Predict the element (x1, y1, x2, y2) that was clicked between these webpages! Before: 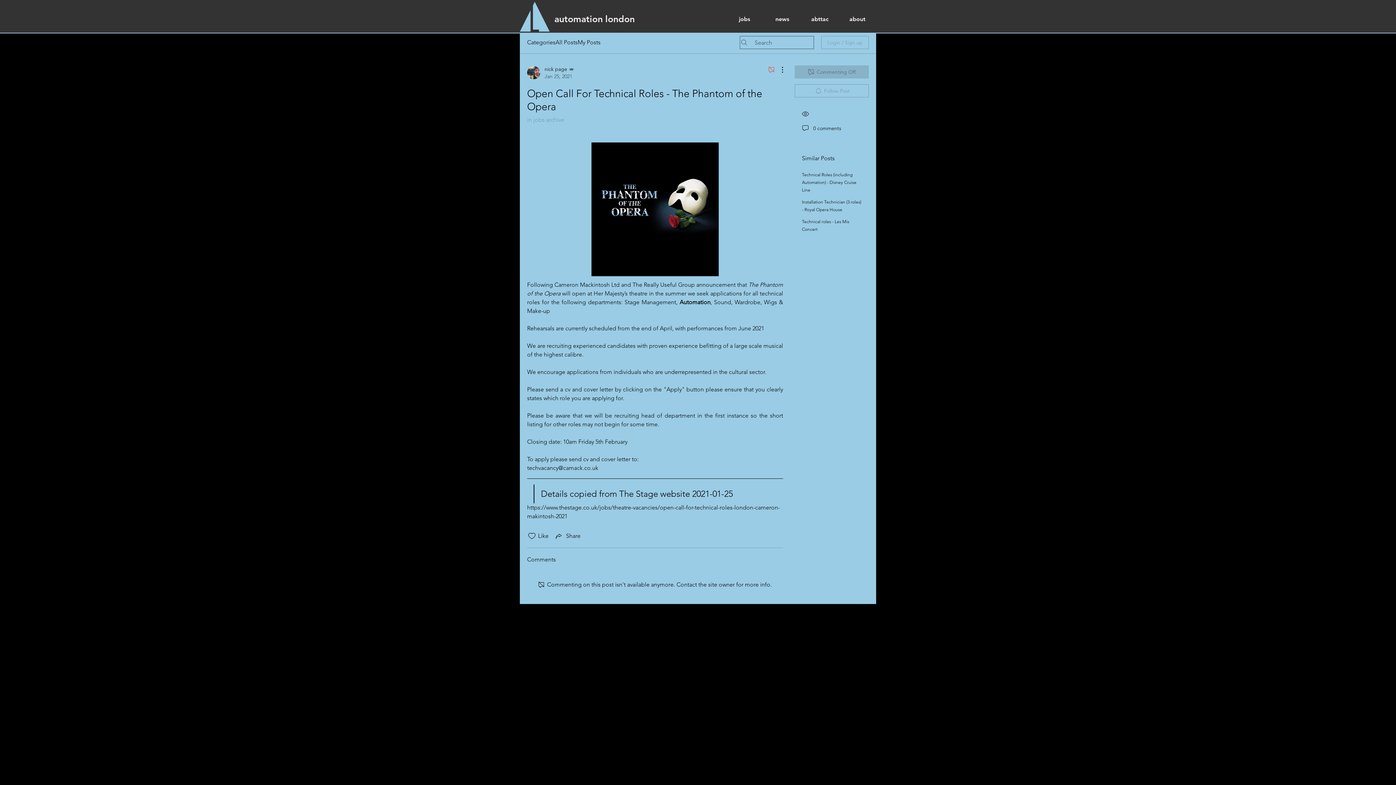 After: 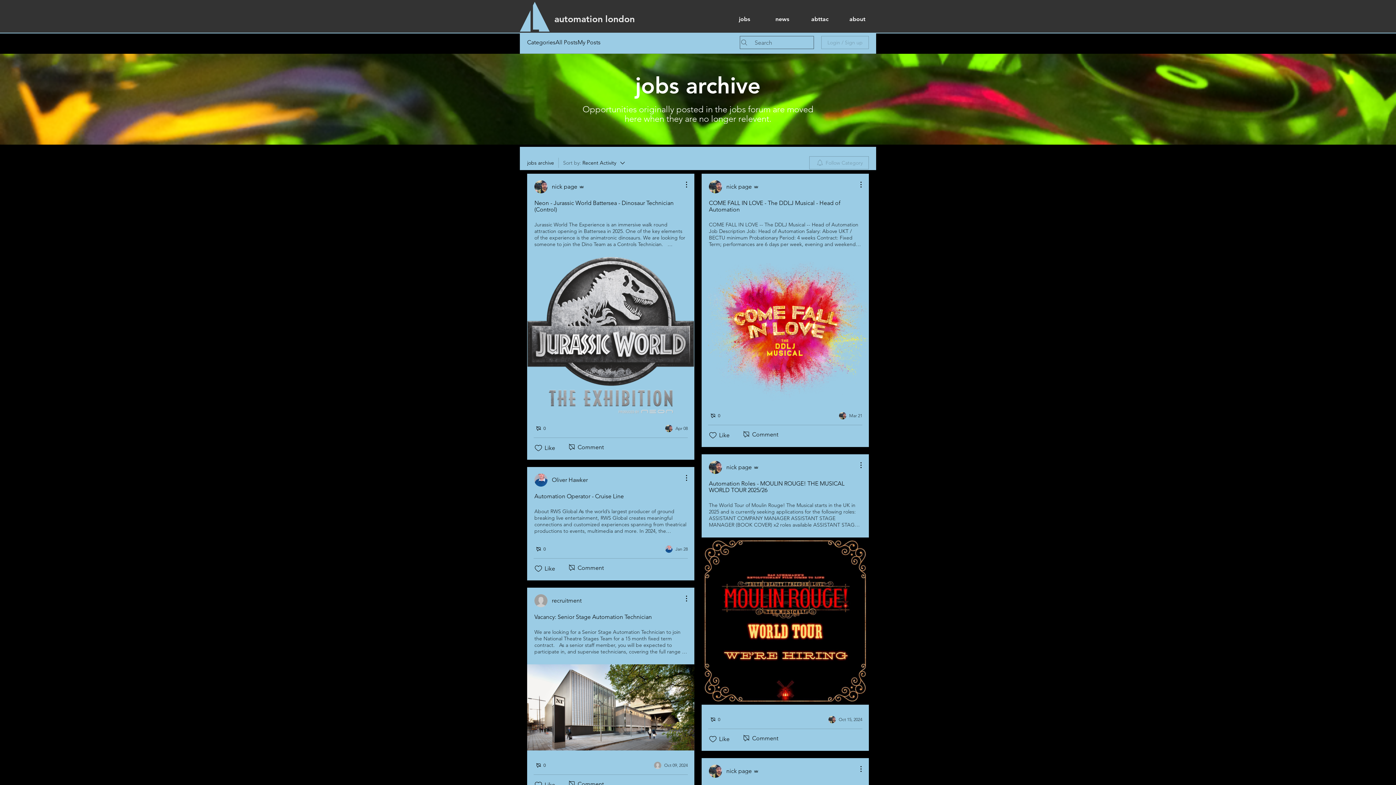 Action: bbox: (527, 116, 564, 123) label: in jobs archive